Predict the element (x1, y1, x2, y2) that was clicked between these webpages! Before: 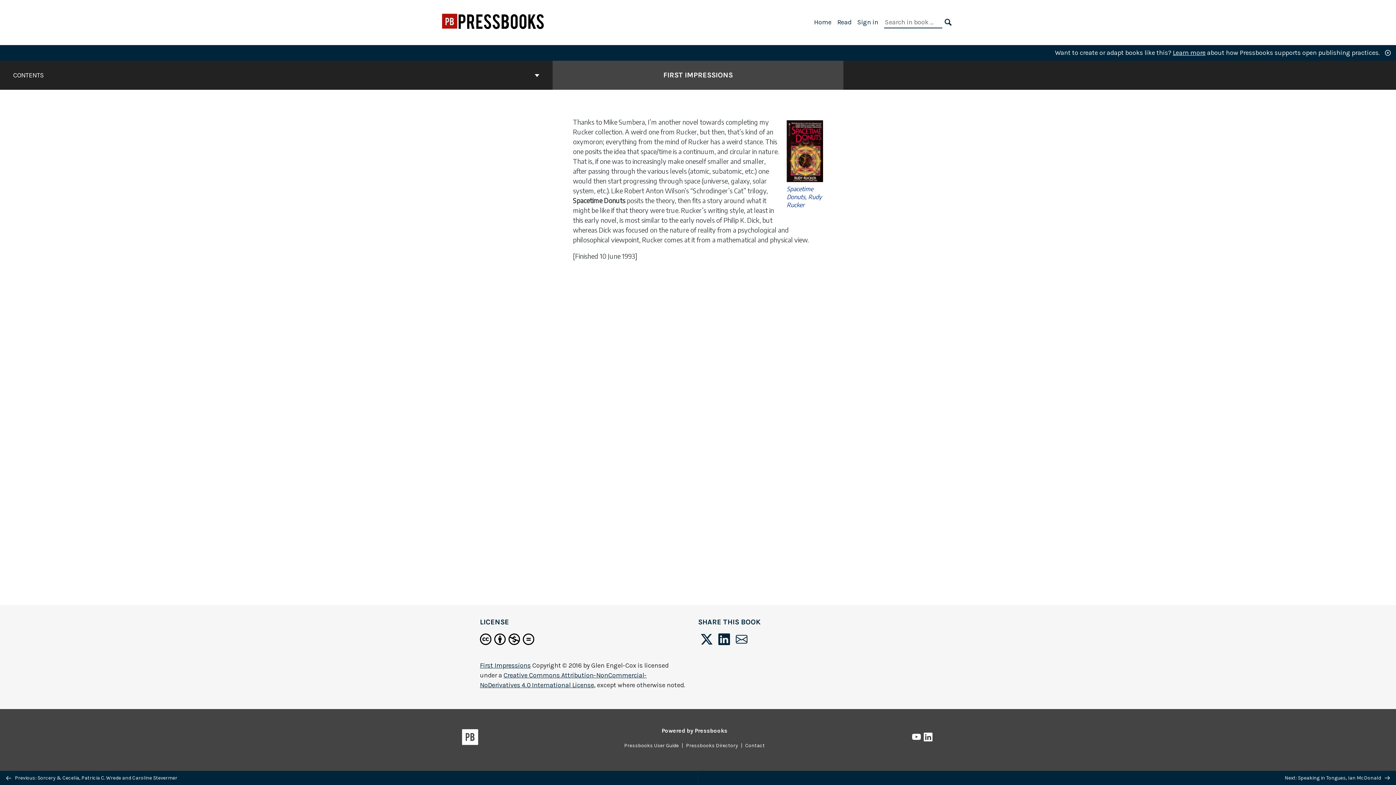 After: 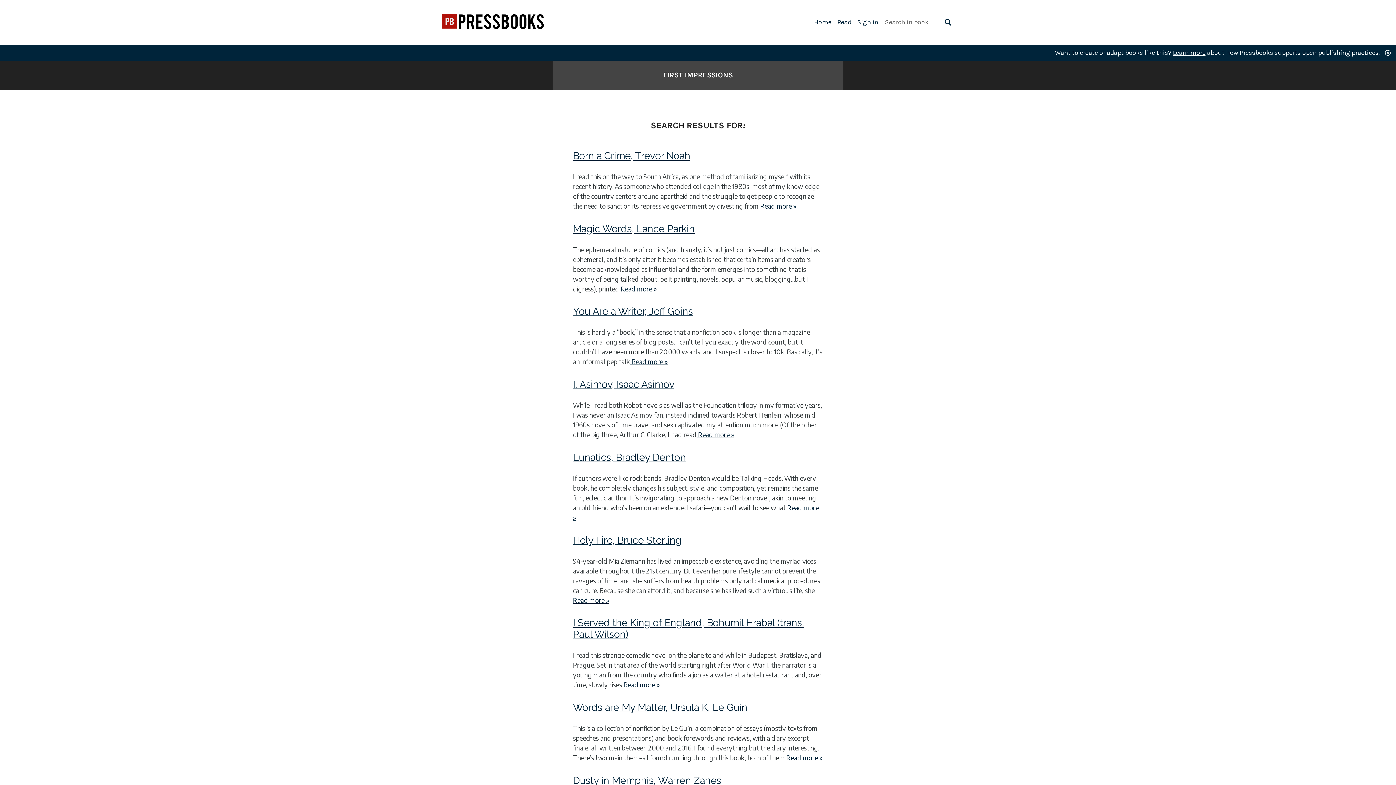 Action: label: SEARCH bbox: (944, 17, 952, 27)